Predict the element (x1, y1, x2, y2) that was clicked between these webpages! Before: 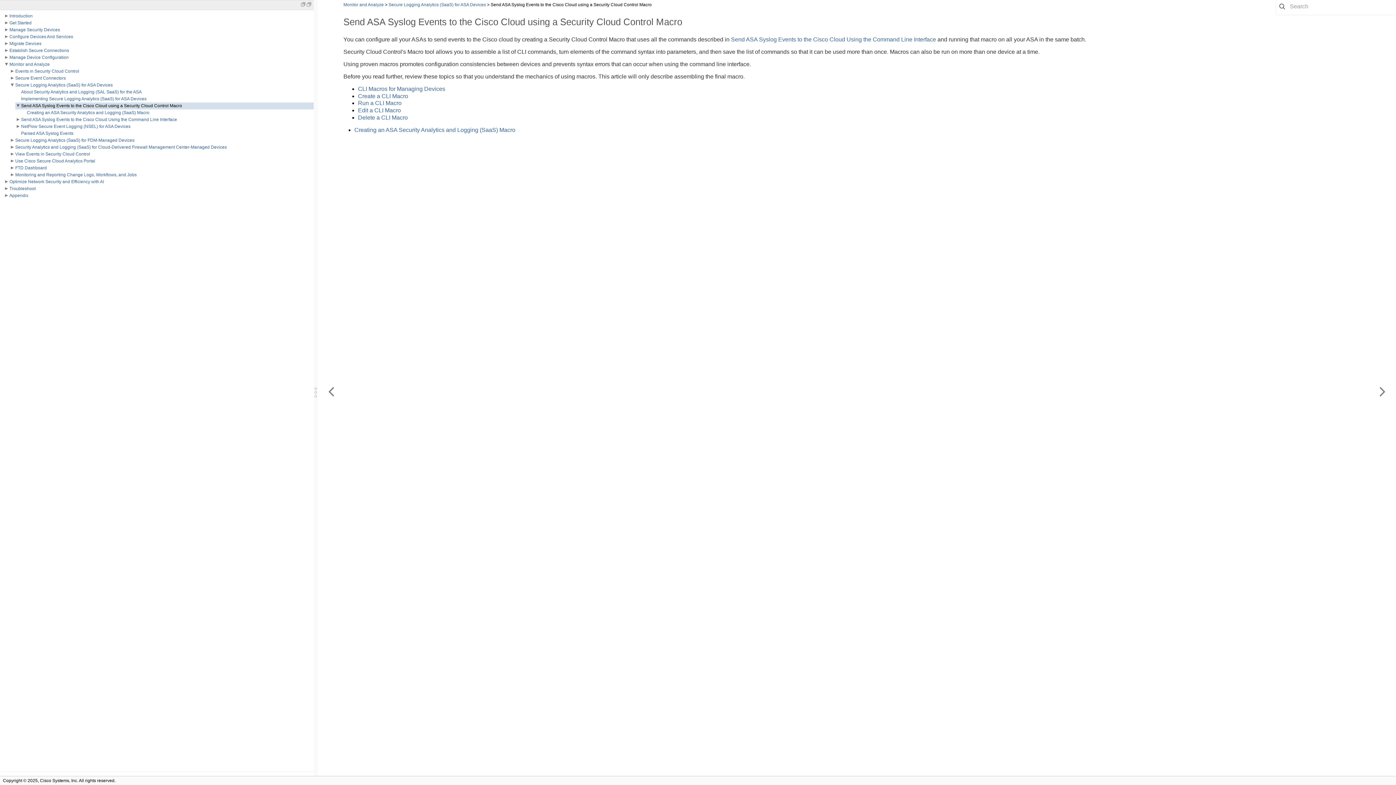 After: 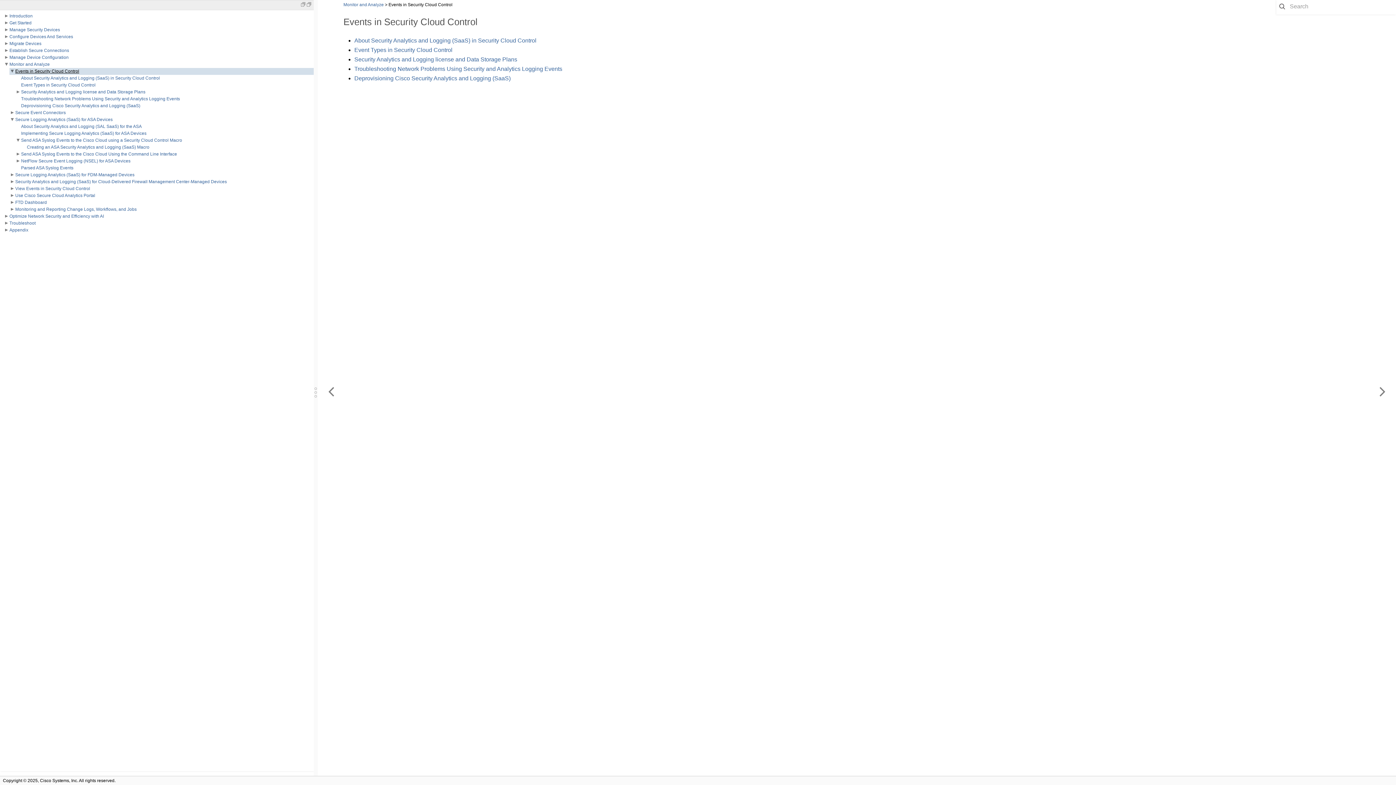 Action: bbox: (8, 68, 313, 74) label: Events in Security Cloud Control